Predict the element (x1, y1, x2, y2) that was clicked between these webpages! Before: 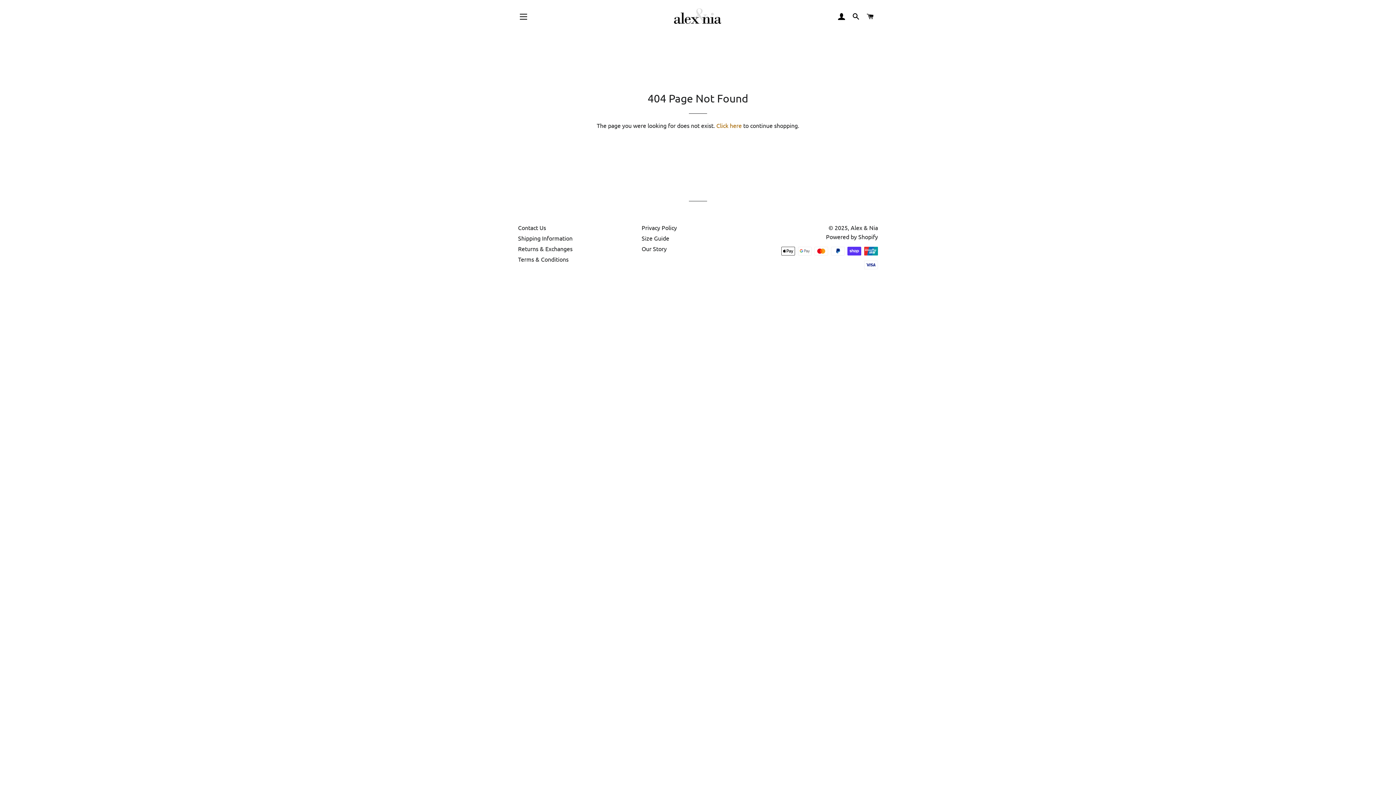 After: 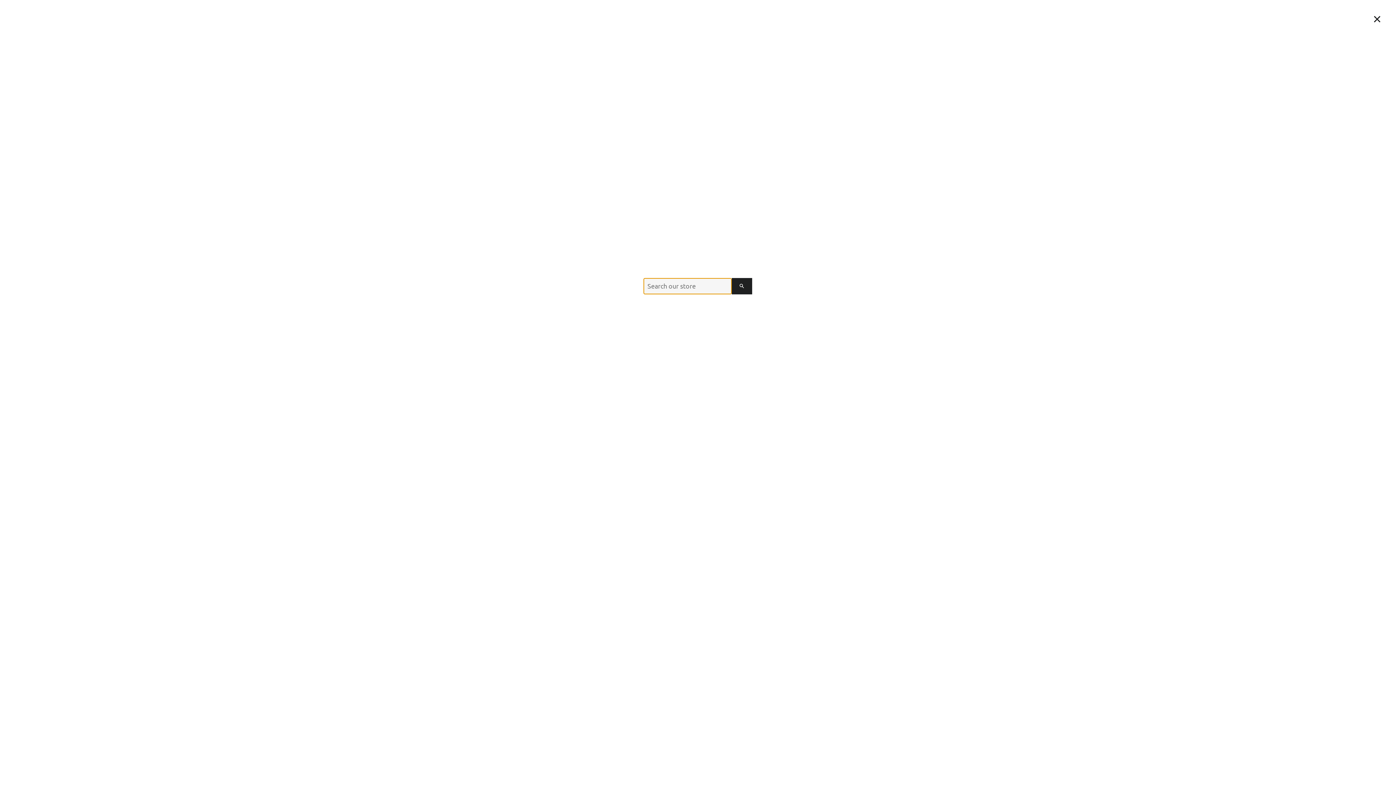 Action: label: SEARCH bbox: (849, 5, 862, 27)